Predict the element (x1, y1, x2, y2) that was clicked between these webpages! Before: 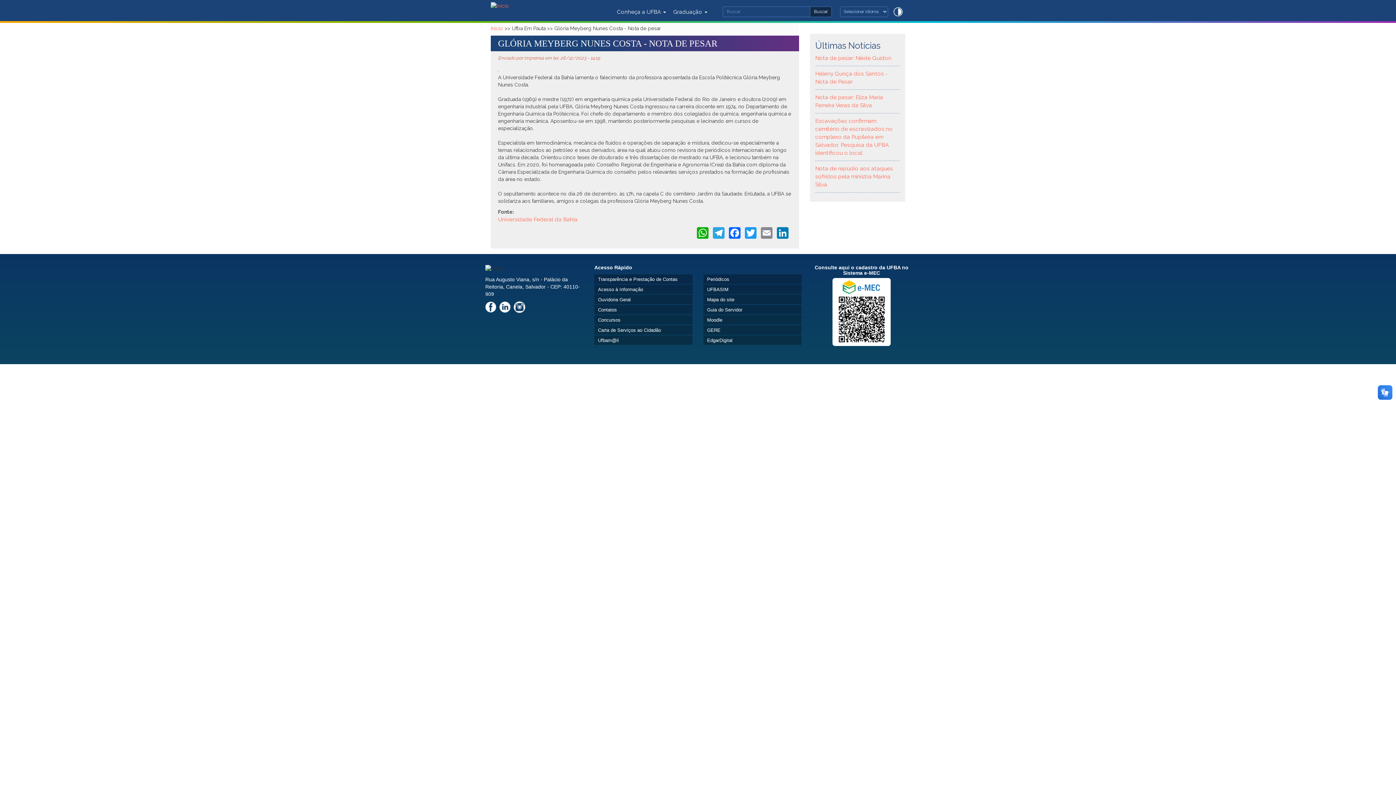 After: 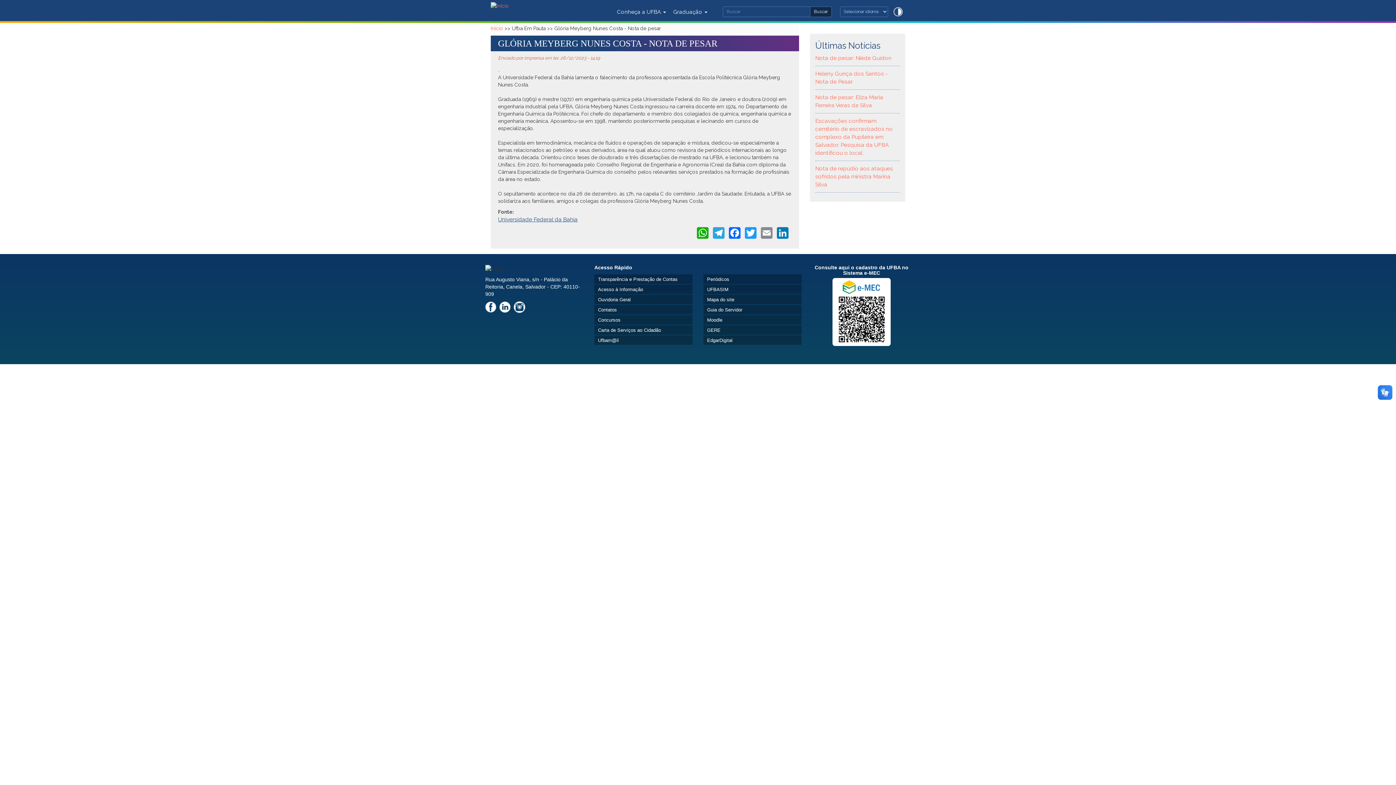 Action: label: Universidade Federal da Bahia bbox: (498, 216, 577, 222)